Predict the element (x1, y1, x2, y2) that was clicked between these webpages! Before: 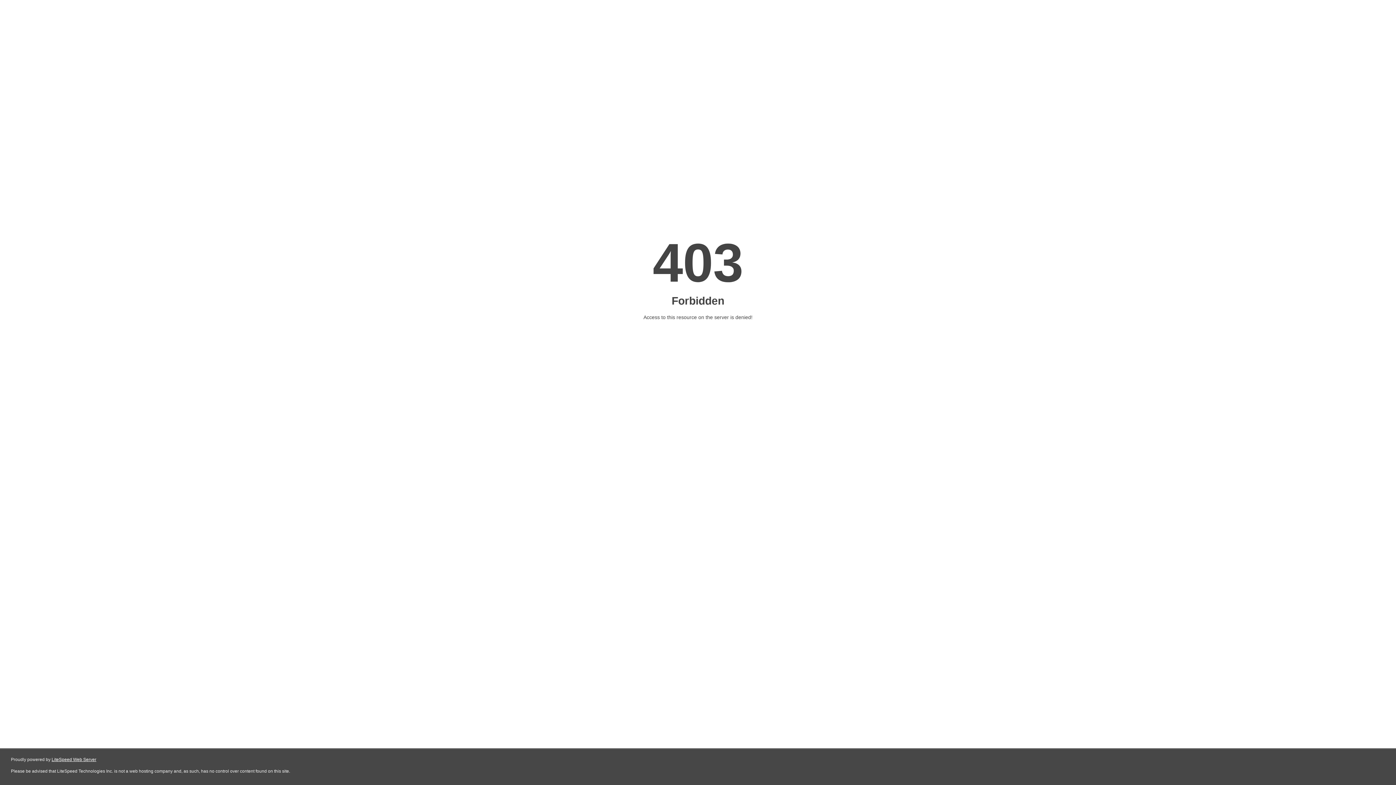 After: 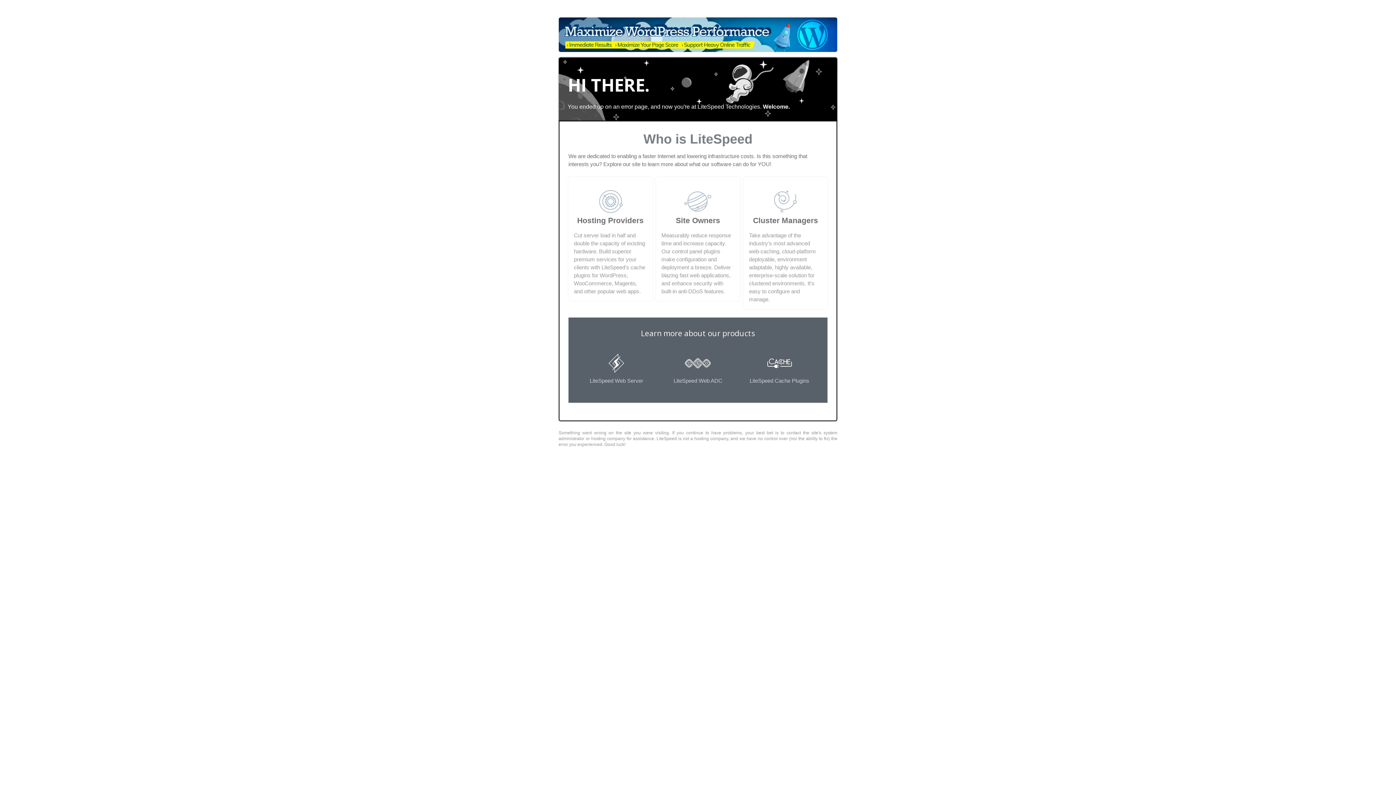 Action: bbox: (51, 757, 96, 762) label: LiteSpeed Web Server